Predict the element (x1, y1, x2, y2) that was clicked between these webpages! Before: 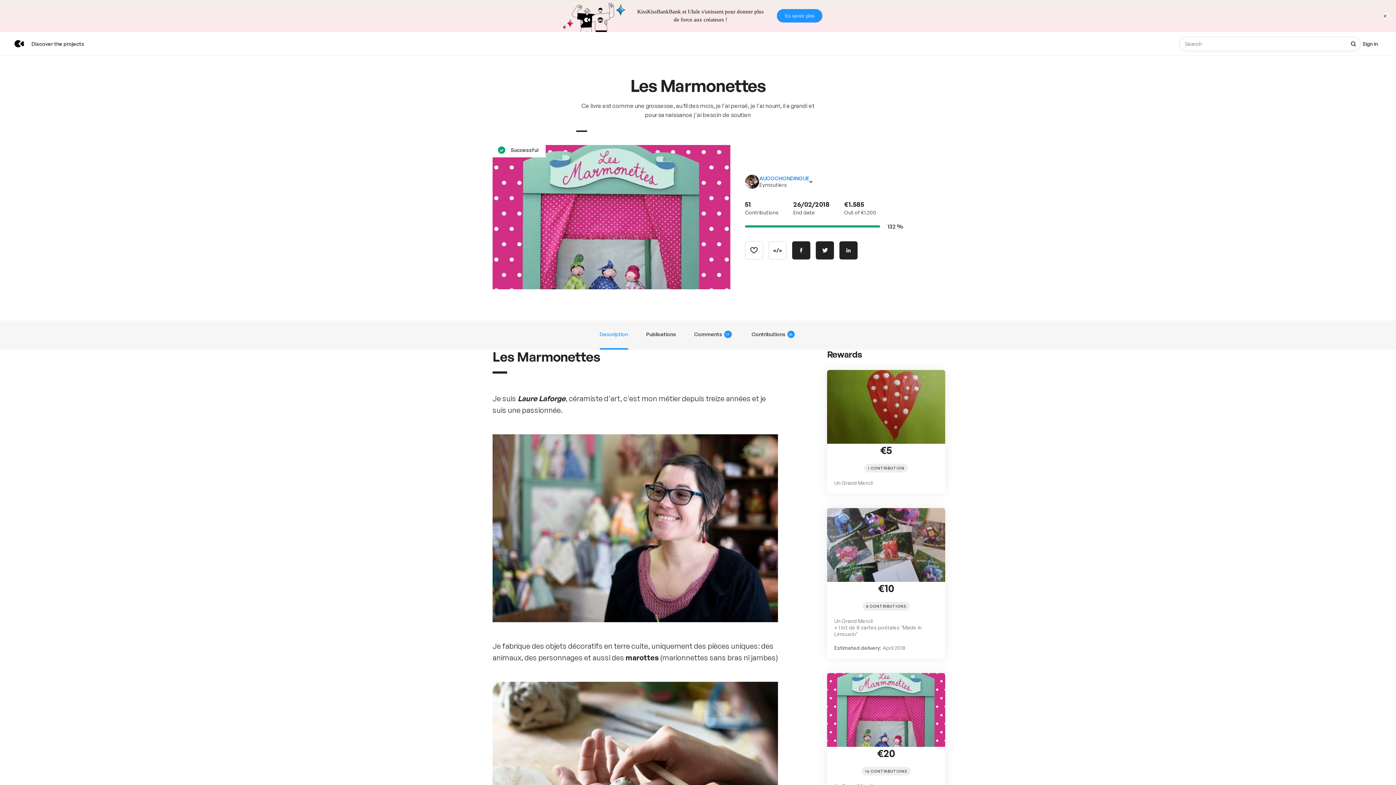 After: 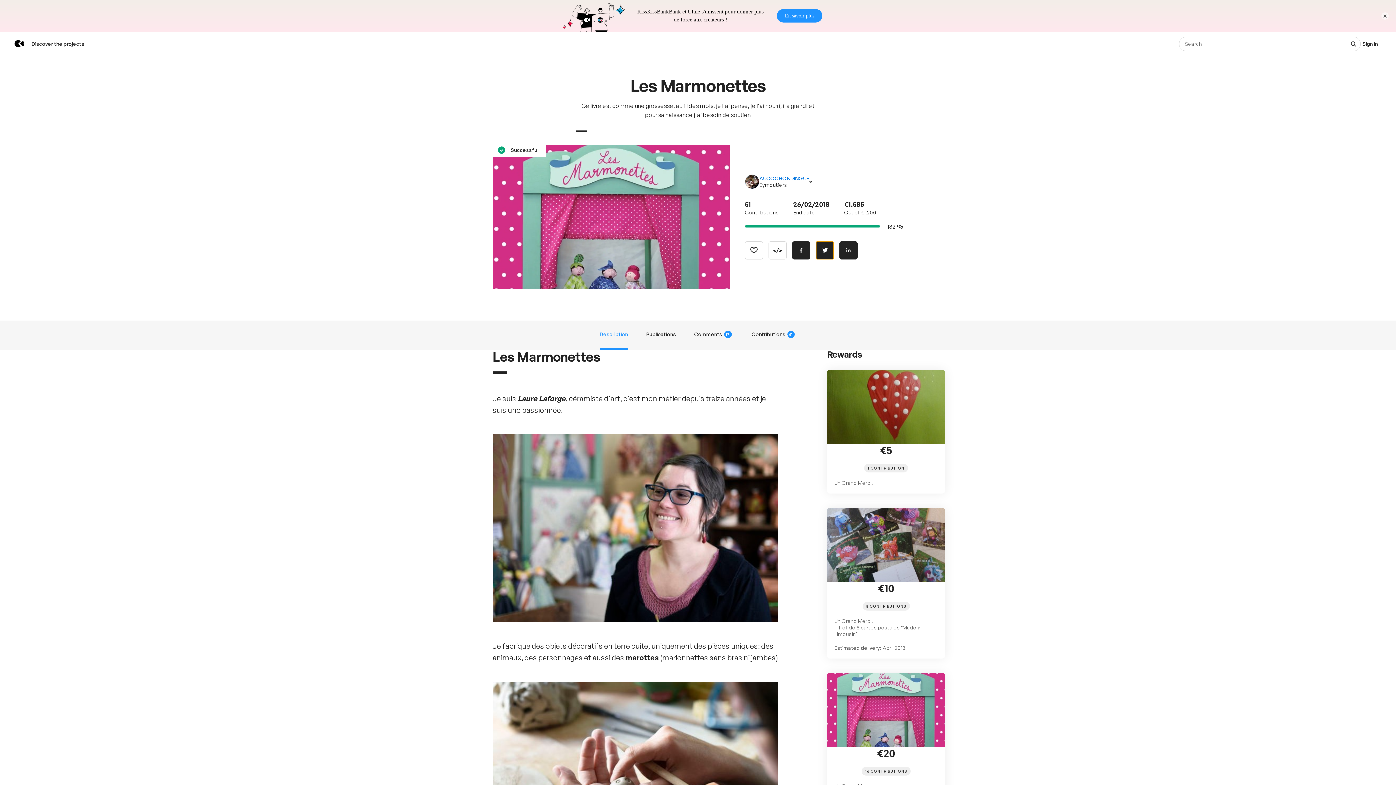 Action: label: Share on Twitter bbox: (816, 209, 834, 227)